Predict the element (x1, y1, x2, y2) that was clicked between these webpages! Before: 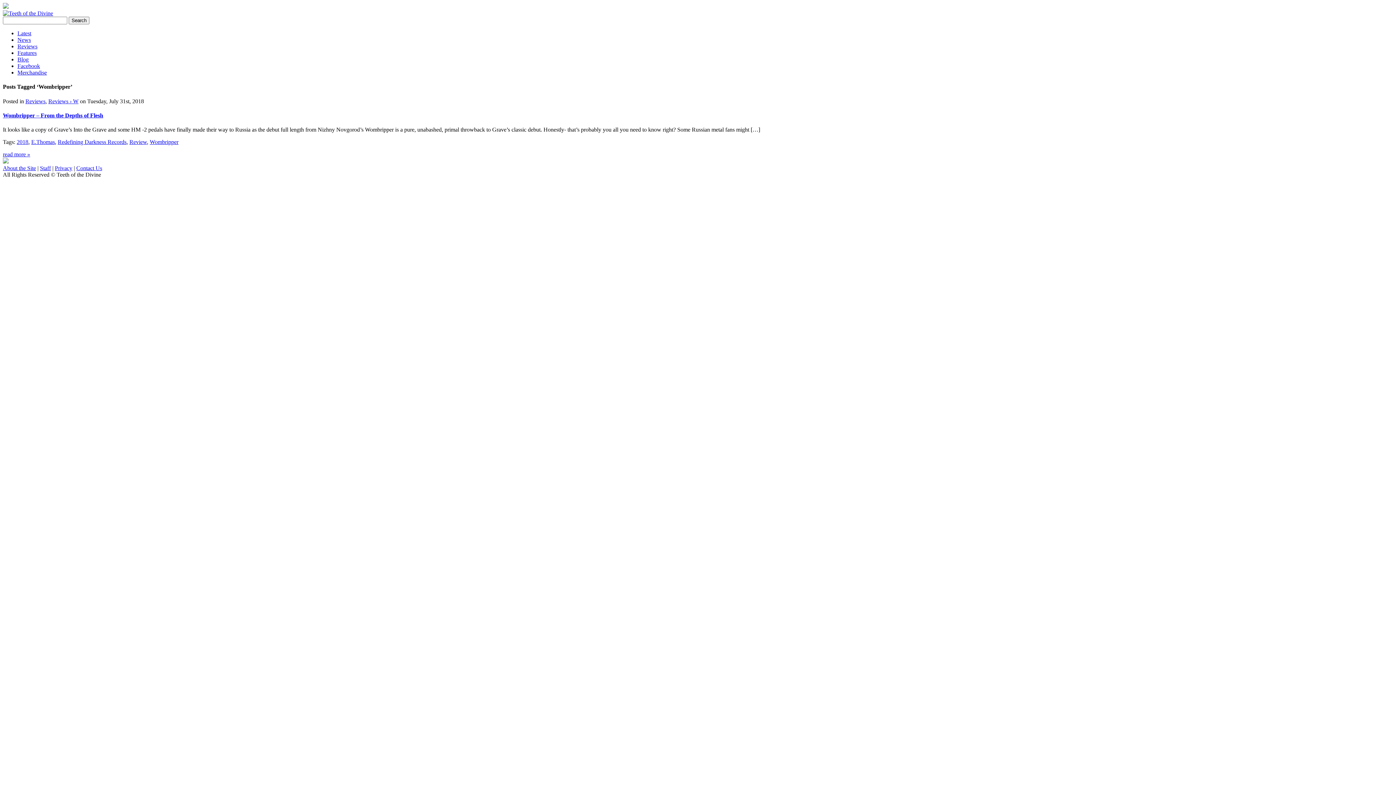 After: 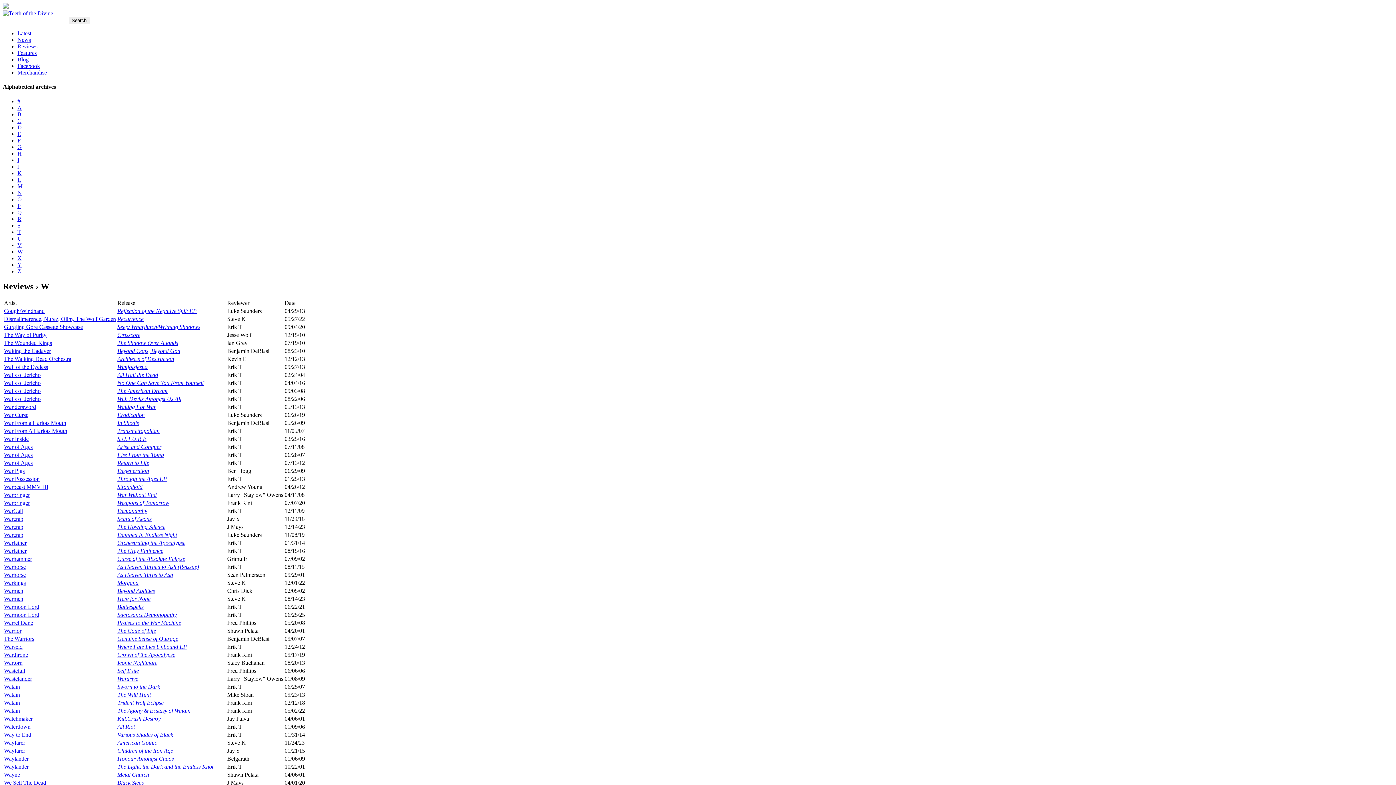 Action: label: Reviews › W bbox: (48, 98, 78, 104)